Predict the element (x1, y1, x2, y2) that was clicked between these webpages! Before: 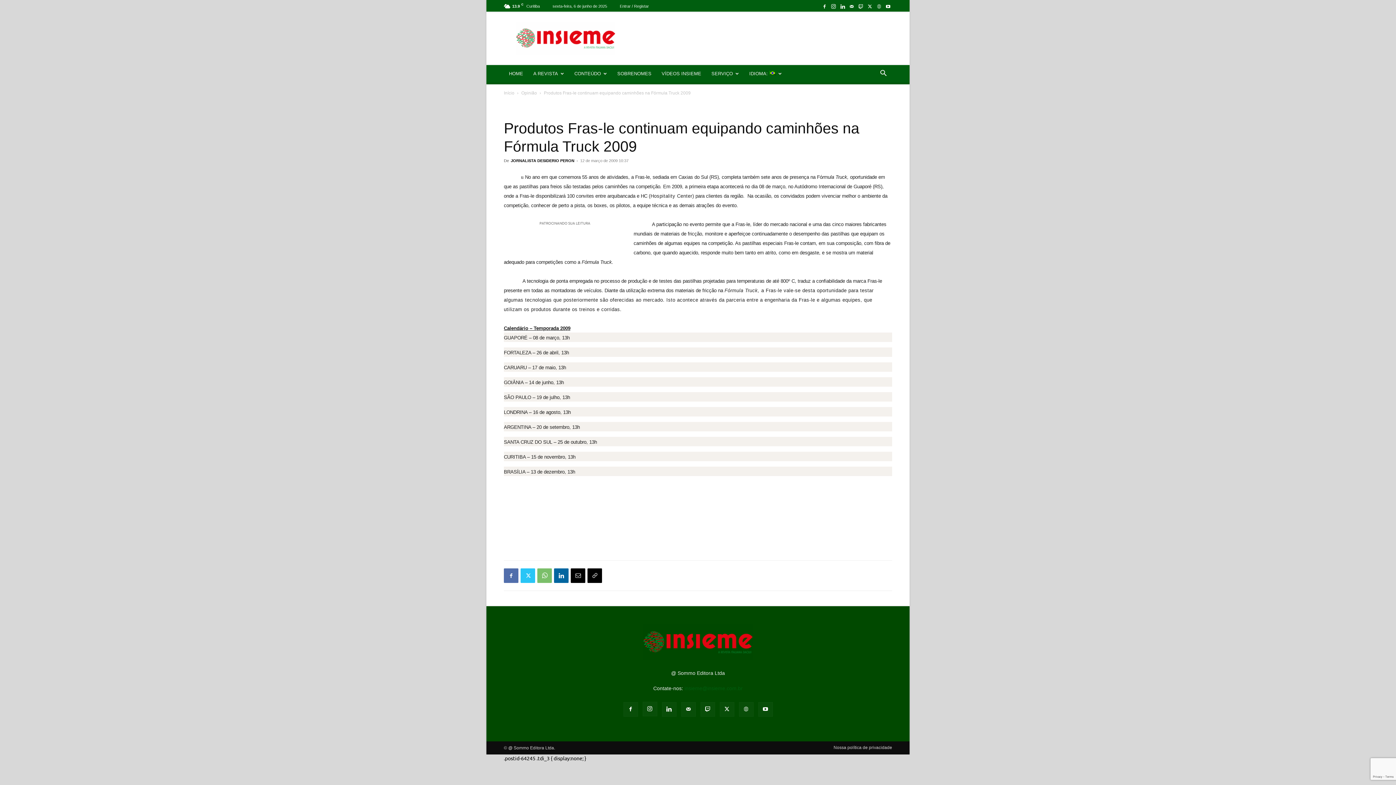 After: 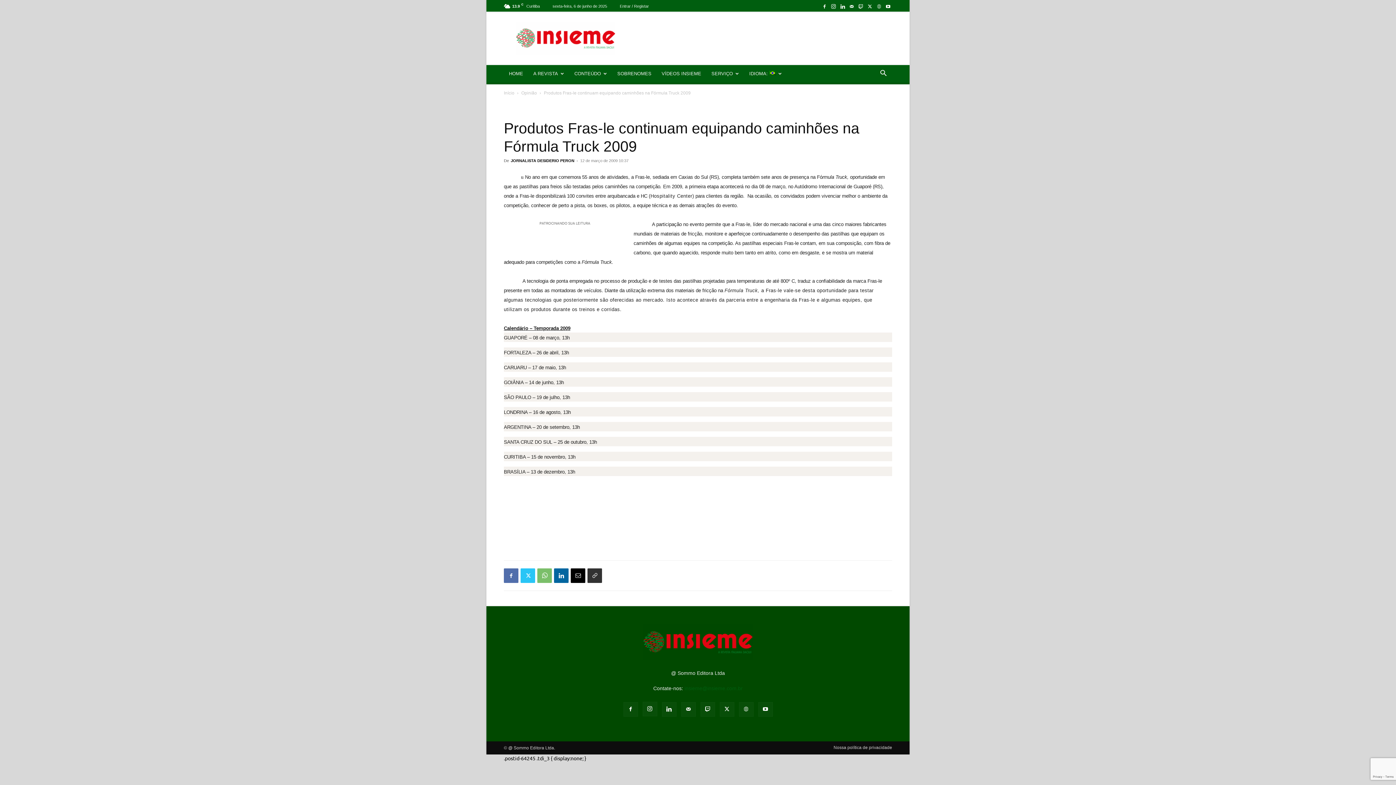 Action: bbox: (587, 568, 602, 583)